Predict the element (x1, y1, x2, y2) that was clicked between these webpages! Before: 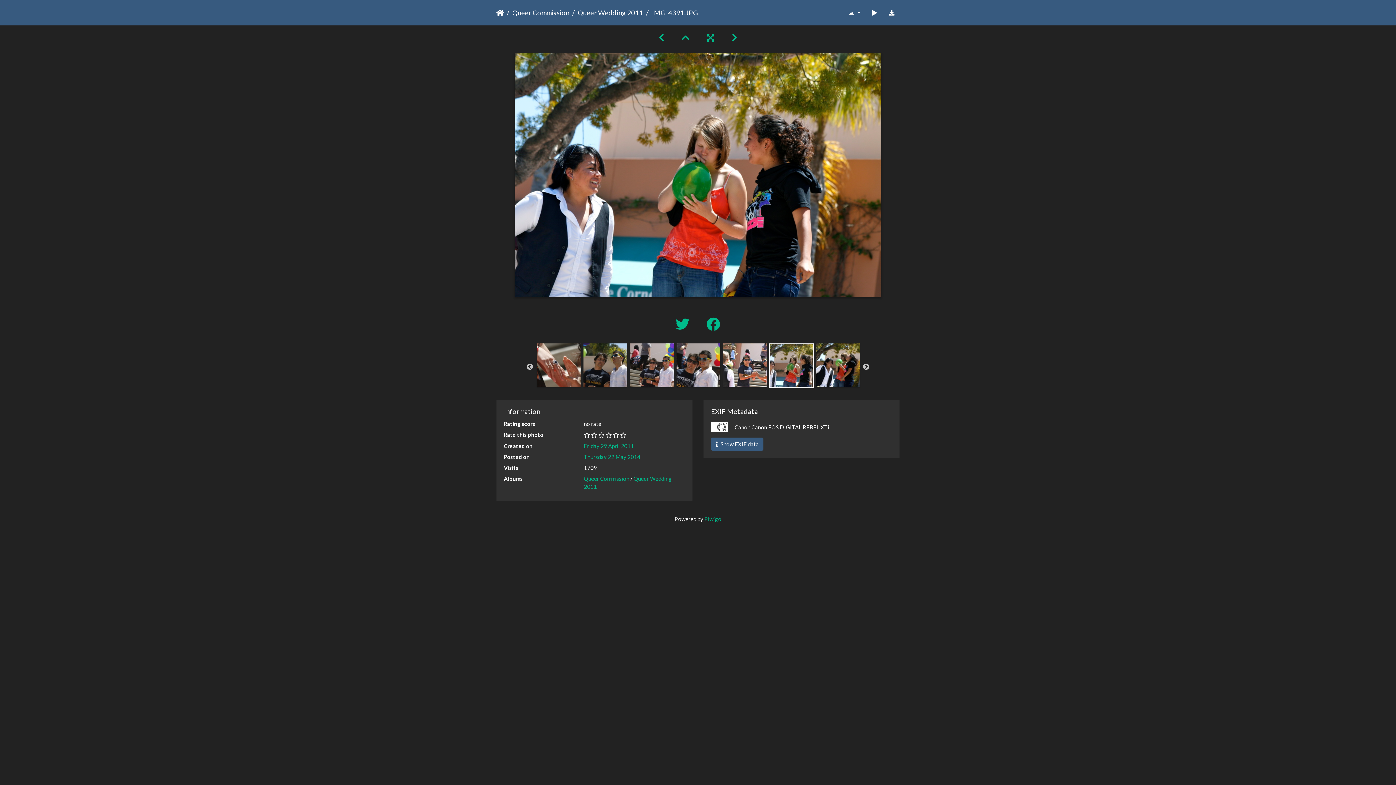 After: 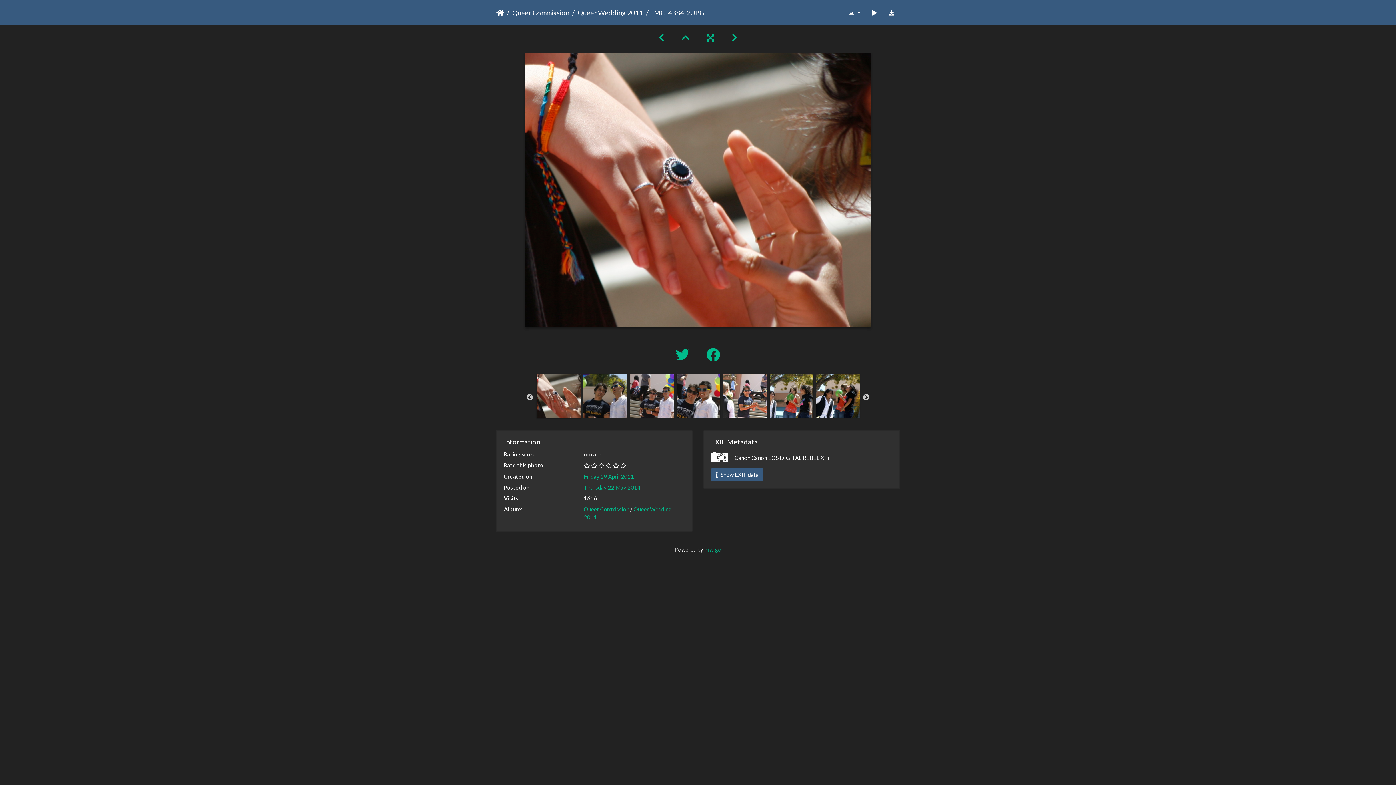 Action: bbox: (536, 361, 580, 368)